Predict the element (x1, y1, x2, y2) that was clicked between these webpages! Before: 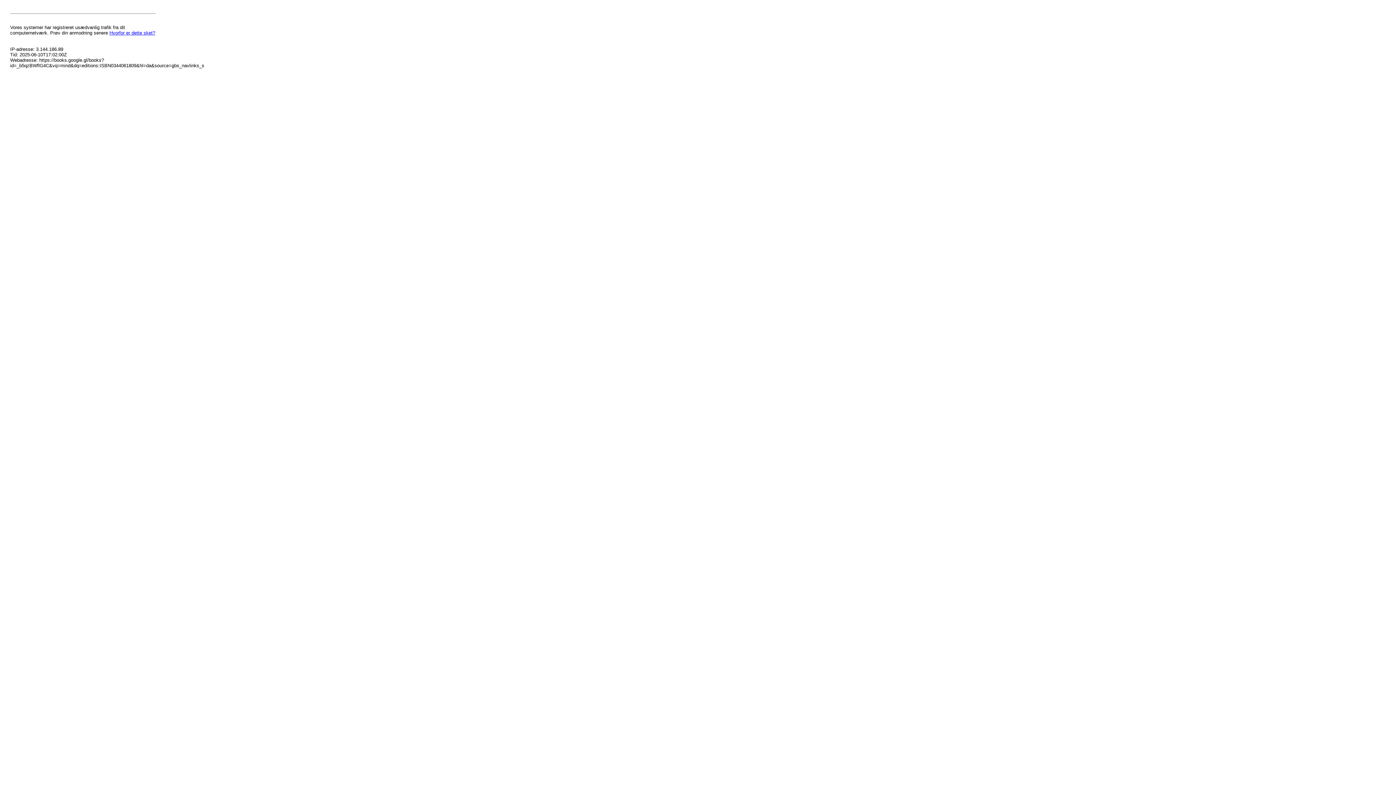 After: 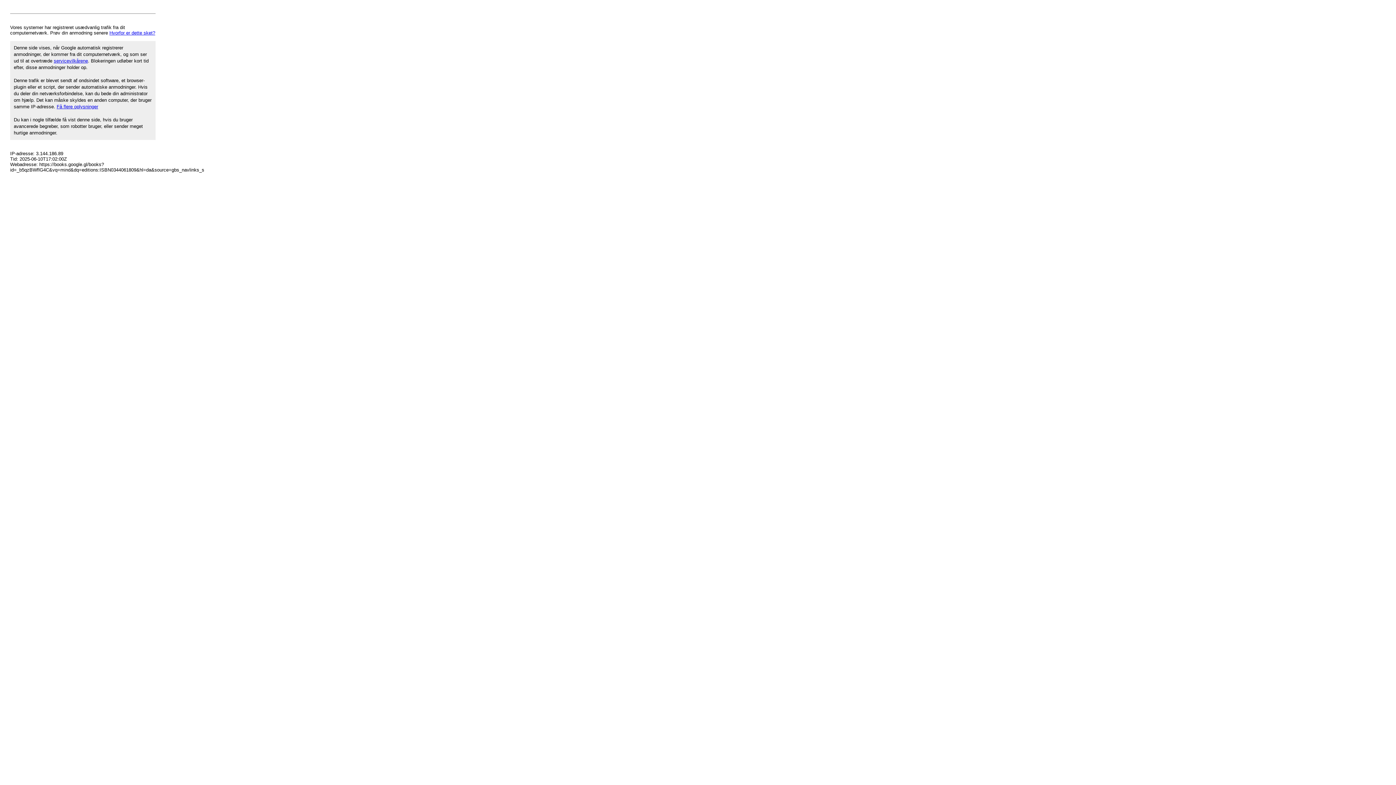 Action: label: Hvorfor er dette sket? bbox: (109, 30, 155, 35)